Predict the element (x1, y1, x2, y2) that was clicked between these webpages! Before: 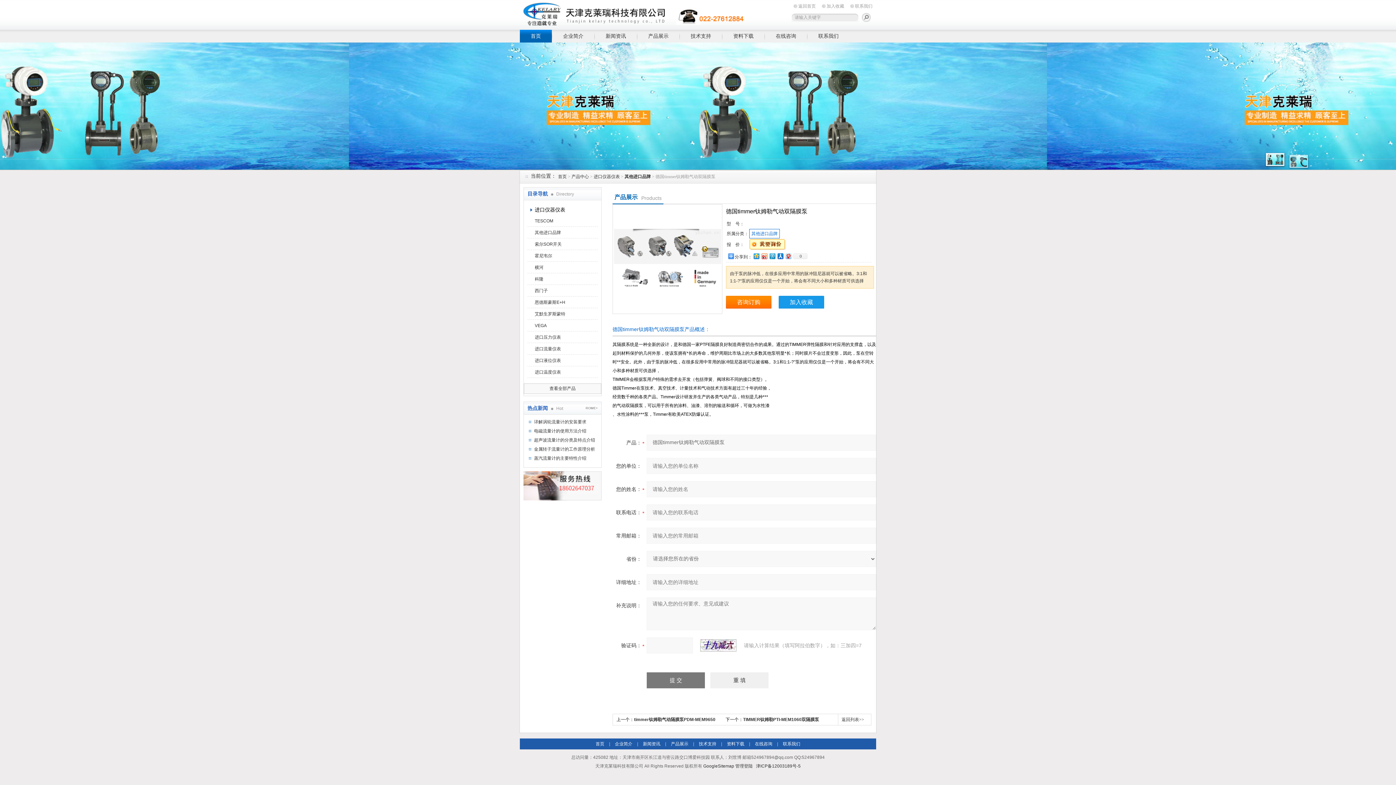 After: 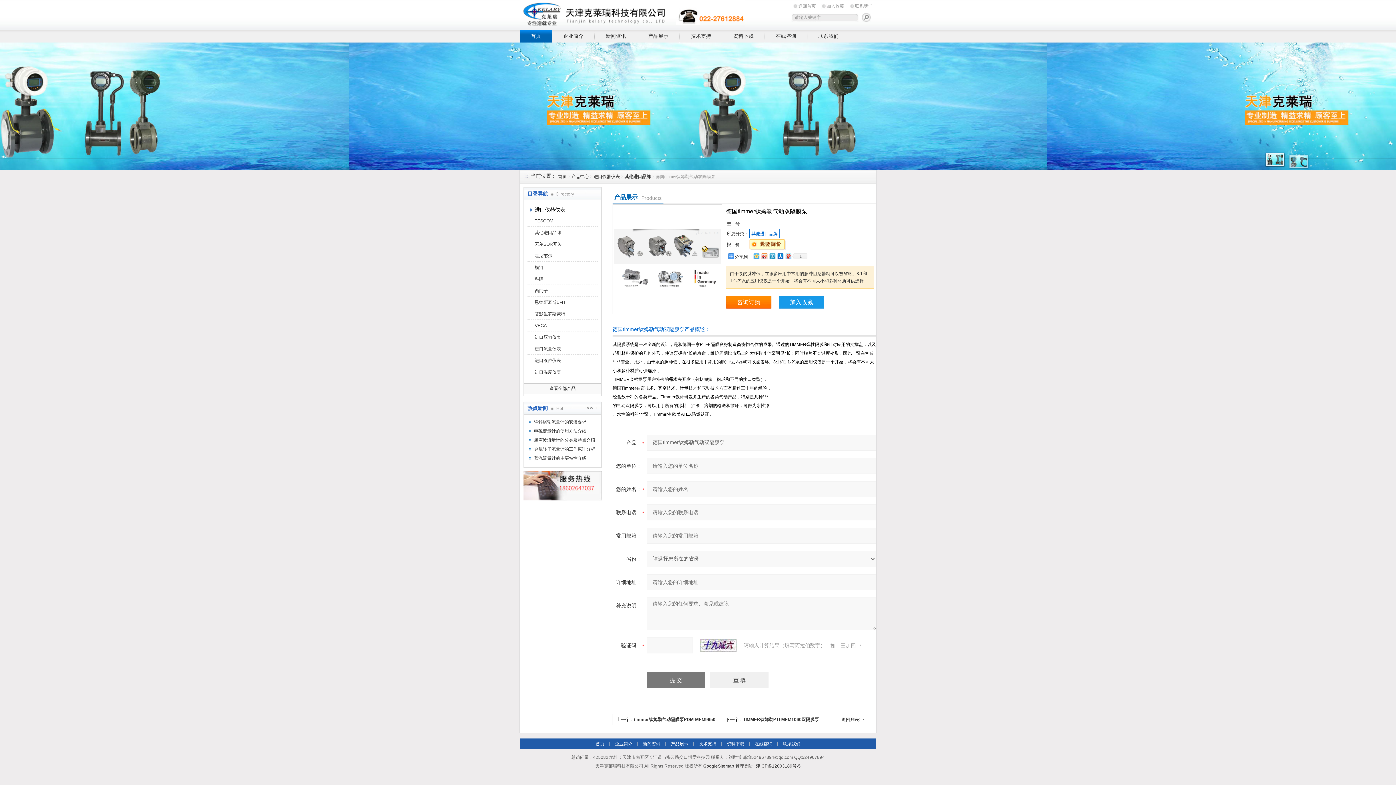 Action: bbox: (752, 251, 760, 260)